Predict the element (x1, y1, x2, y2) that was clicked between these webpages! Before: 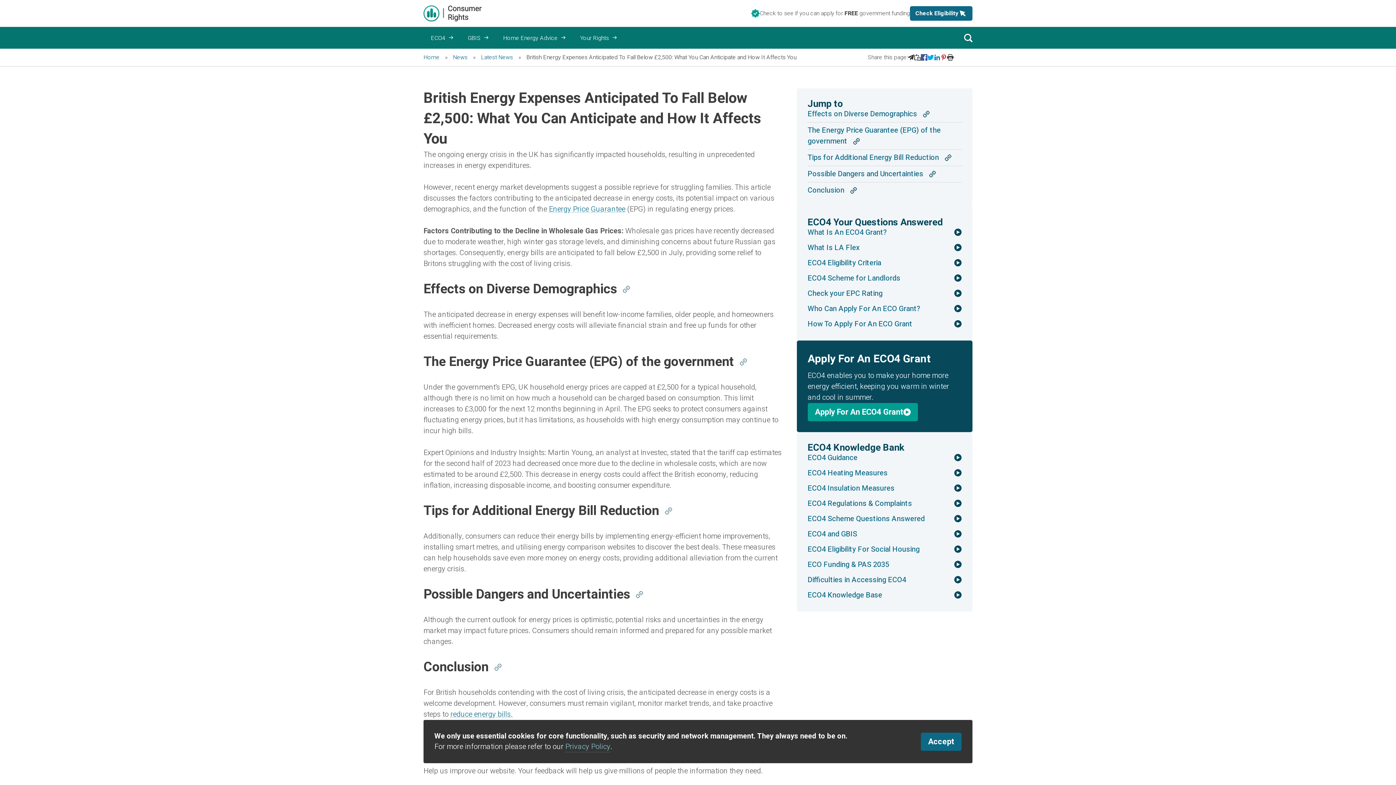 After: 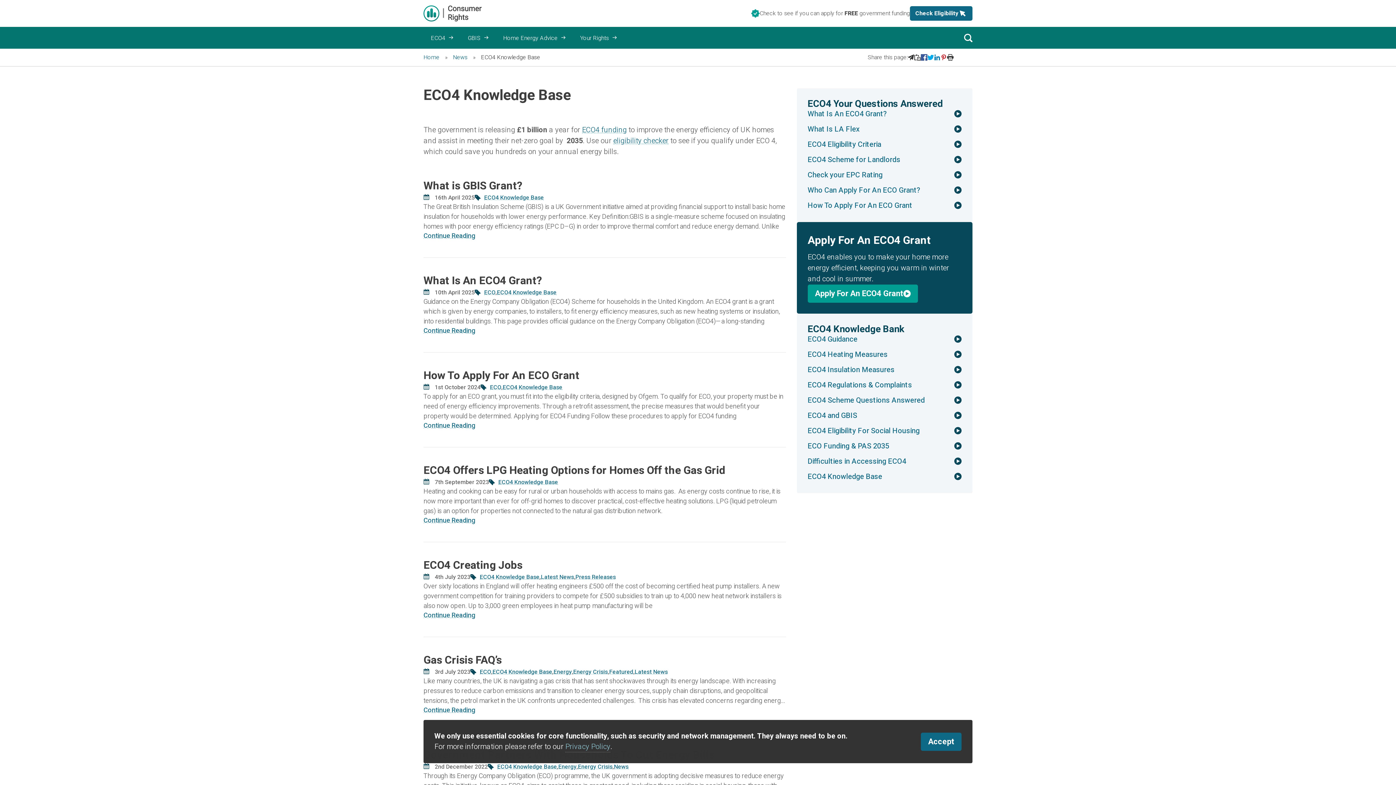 Action: label: ECO4 Knowledge Base bbox: (807, 590, 882, 600)